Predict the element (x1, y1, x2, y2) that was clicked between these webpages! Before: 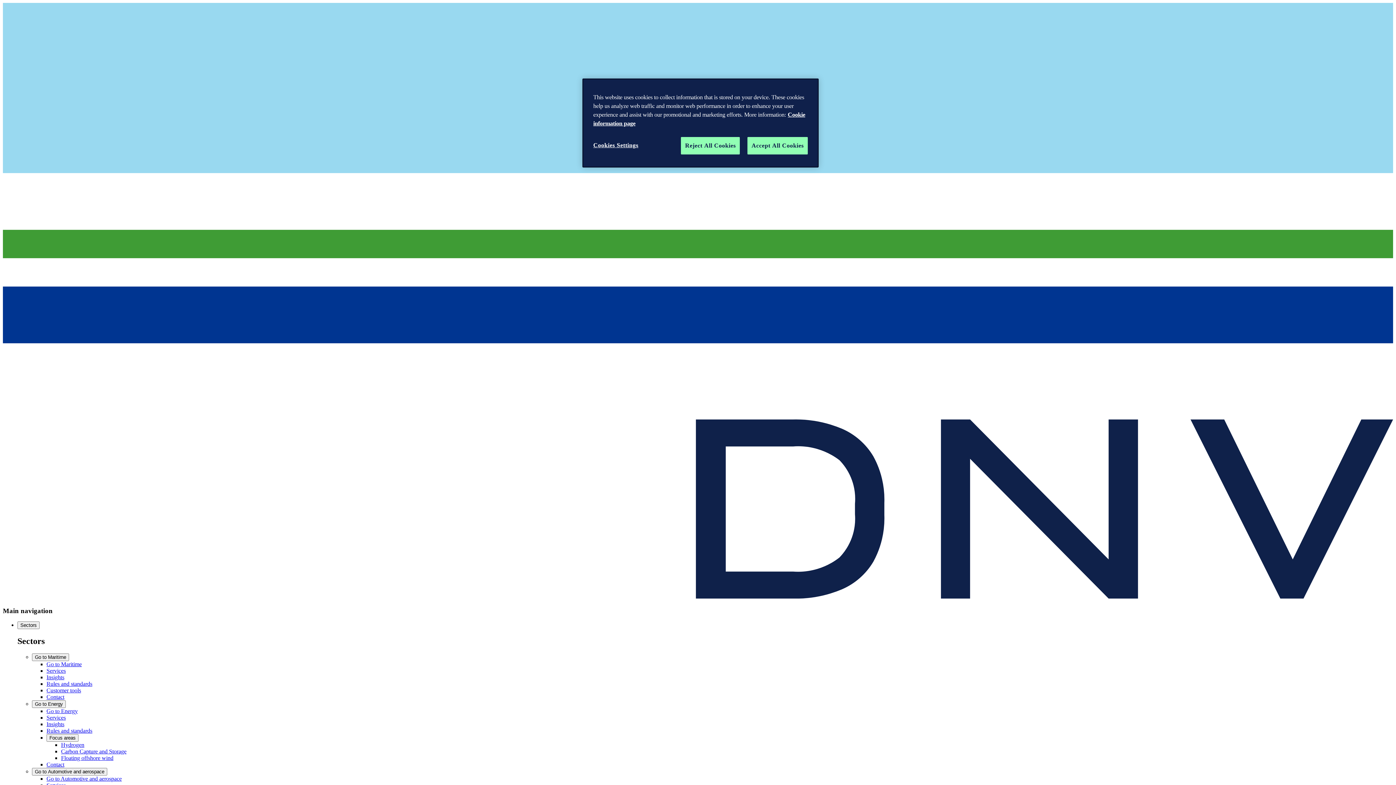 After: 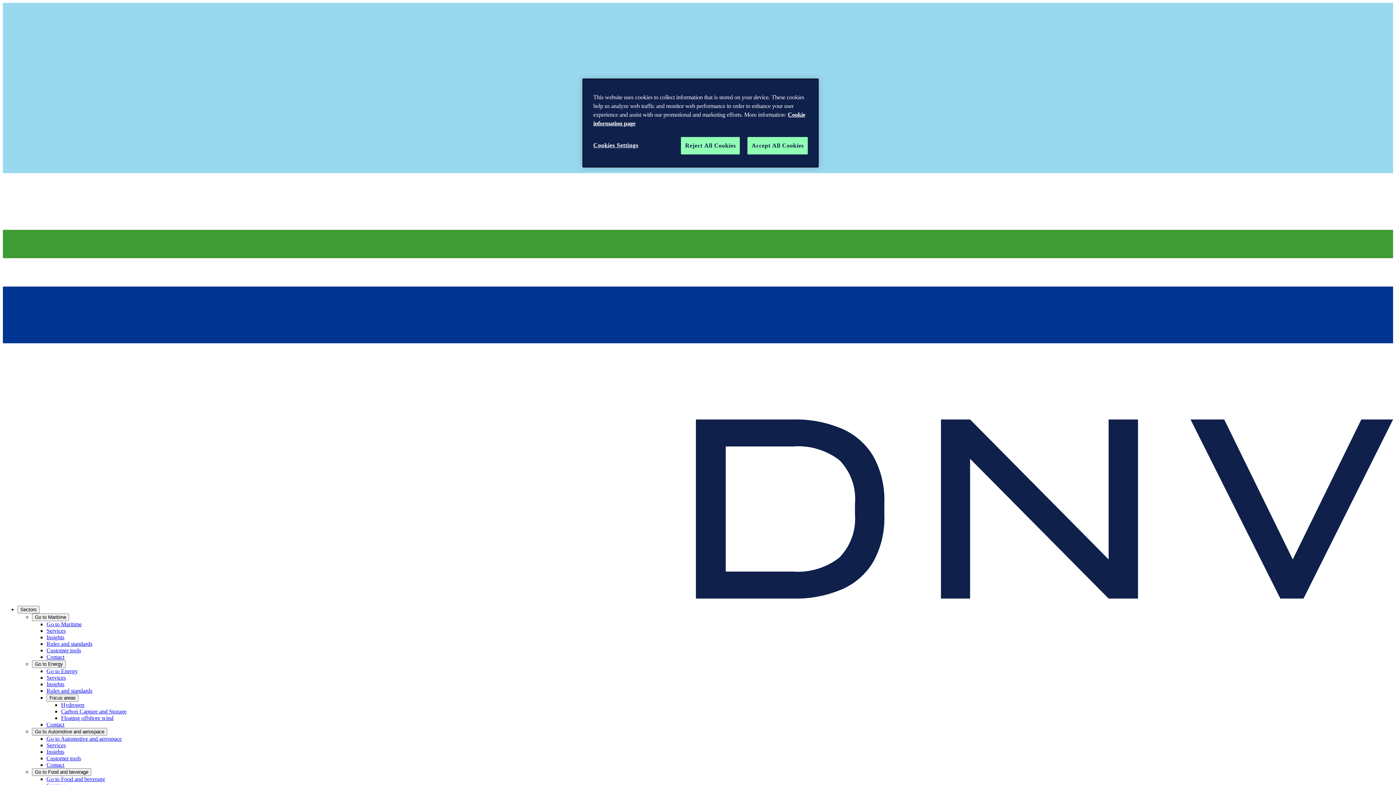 Action: label: Contact bbox: (46, 694, 64, 700)